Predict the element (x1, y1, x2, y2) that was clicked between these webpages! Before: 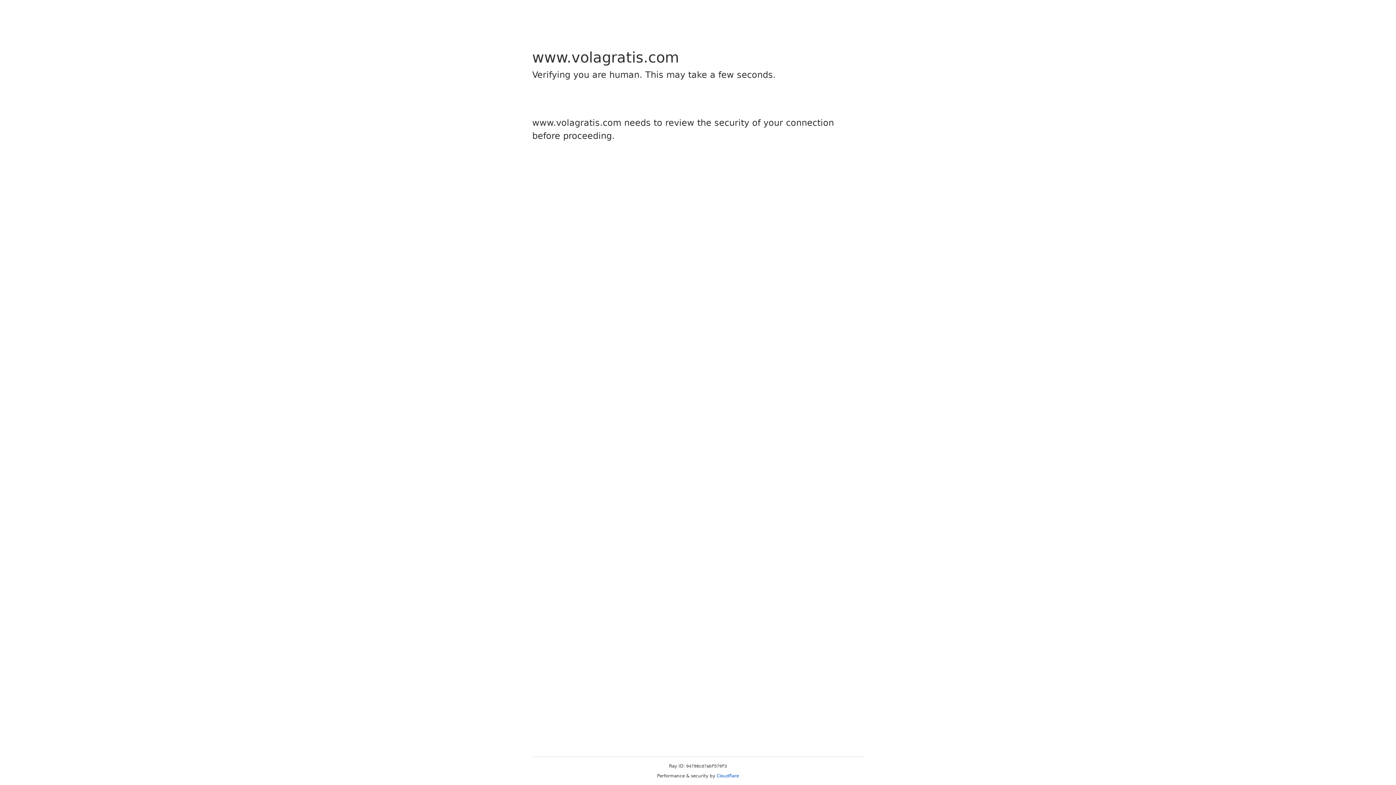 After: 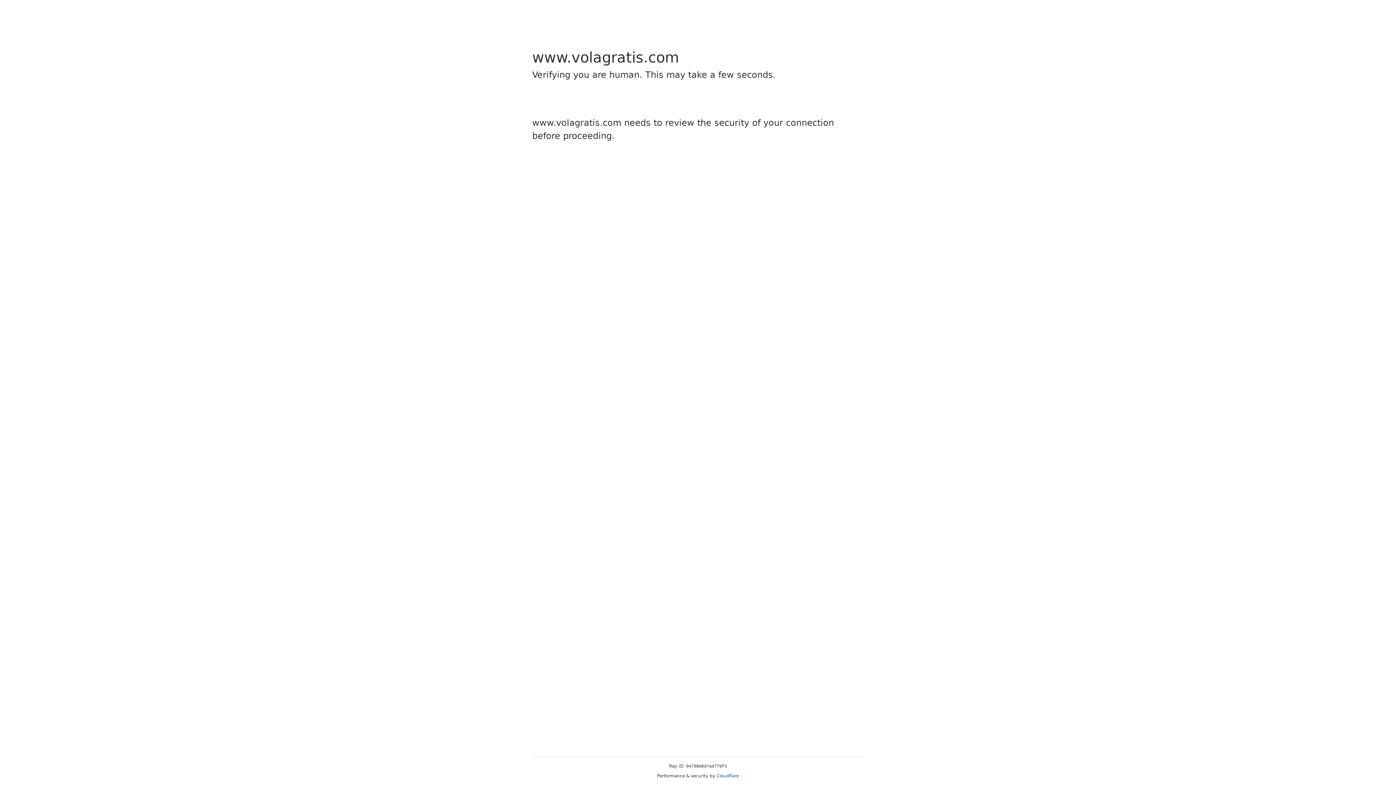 Action: bbox: (716, 773, 739, 778) label: Cloudflare